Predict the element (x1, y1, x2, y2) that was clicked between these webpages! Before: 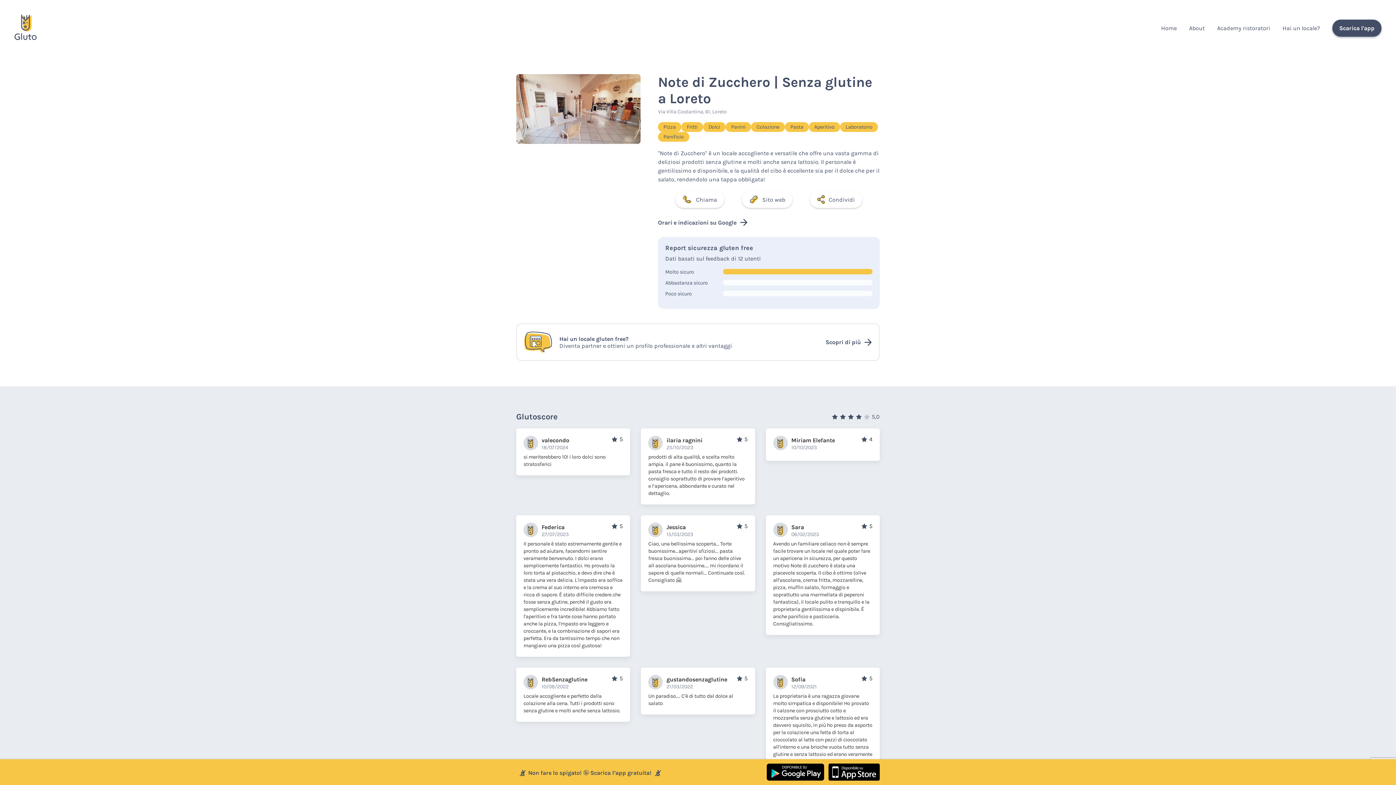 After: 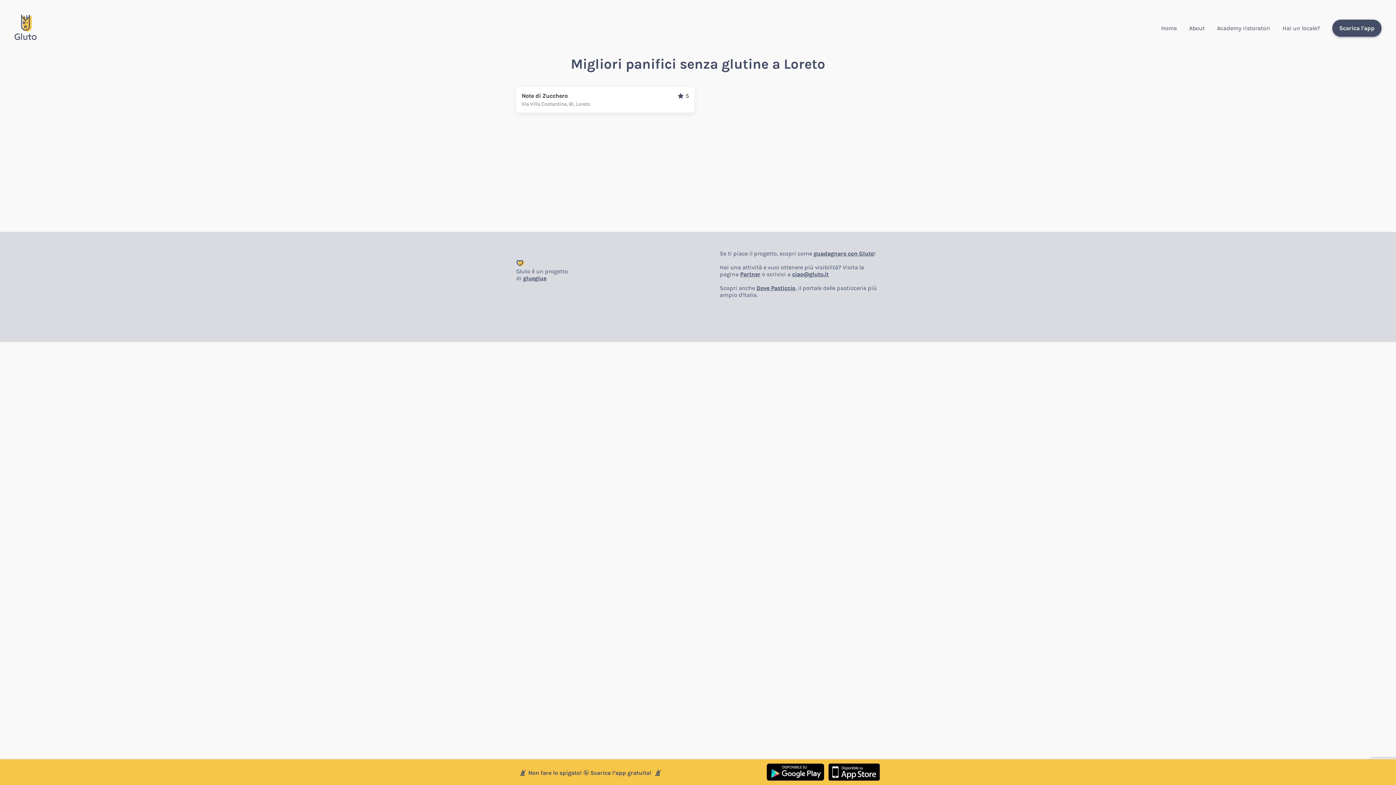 Action: label: Panificio bbox: (658, 132, 689, 141)